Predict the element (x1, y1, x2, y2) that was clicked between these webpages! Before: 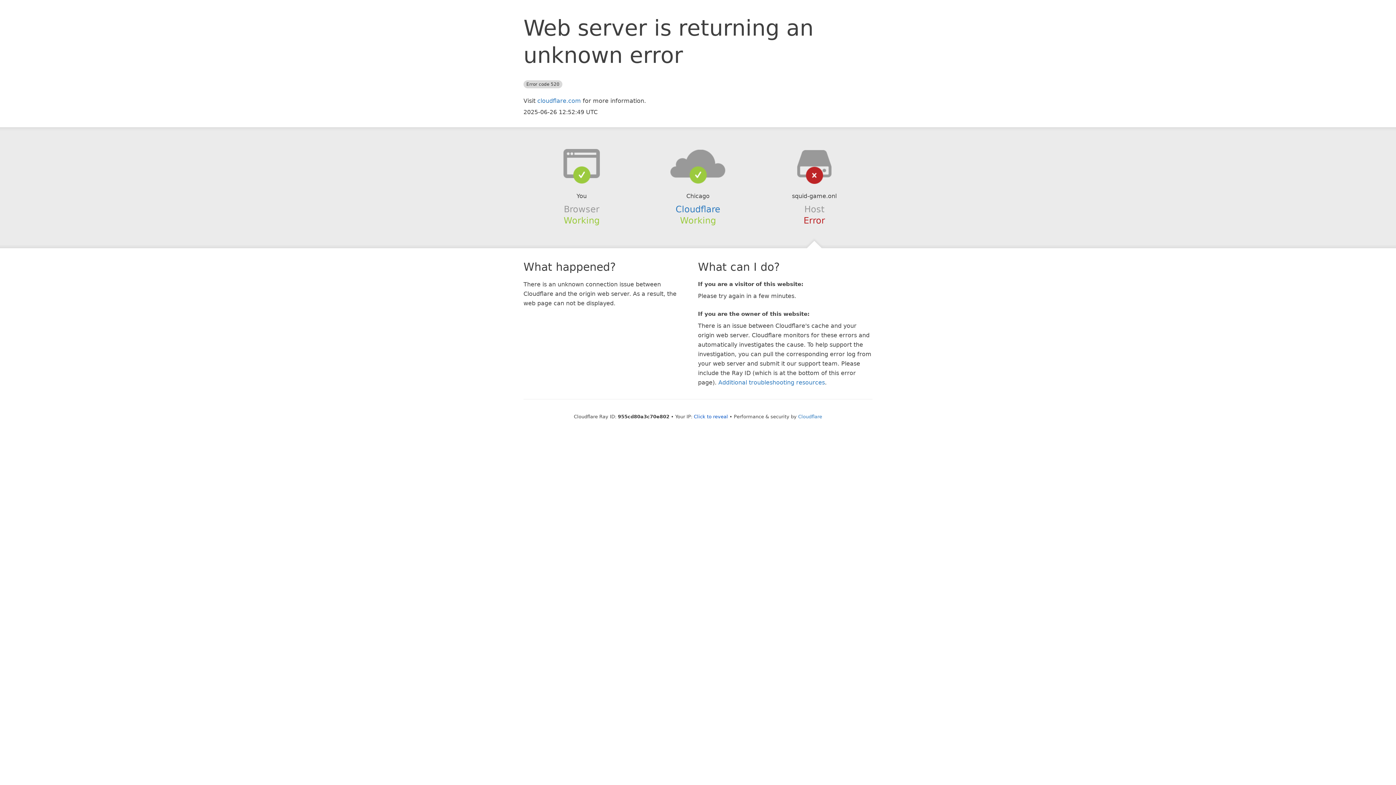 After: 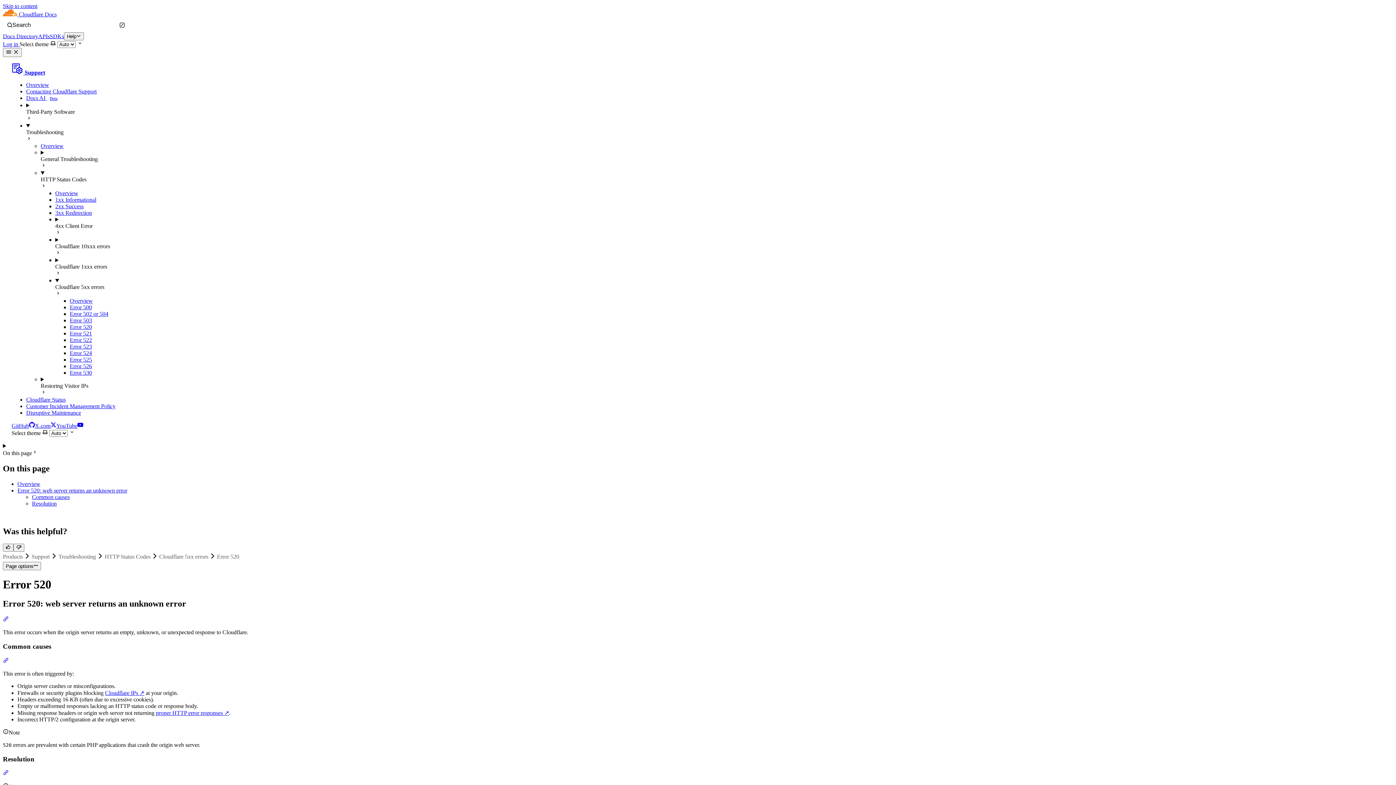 Action: label: Additional troubleshooting resources bbox: (718, 379, 825, 386)